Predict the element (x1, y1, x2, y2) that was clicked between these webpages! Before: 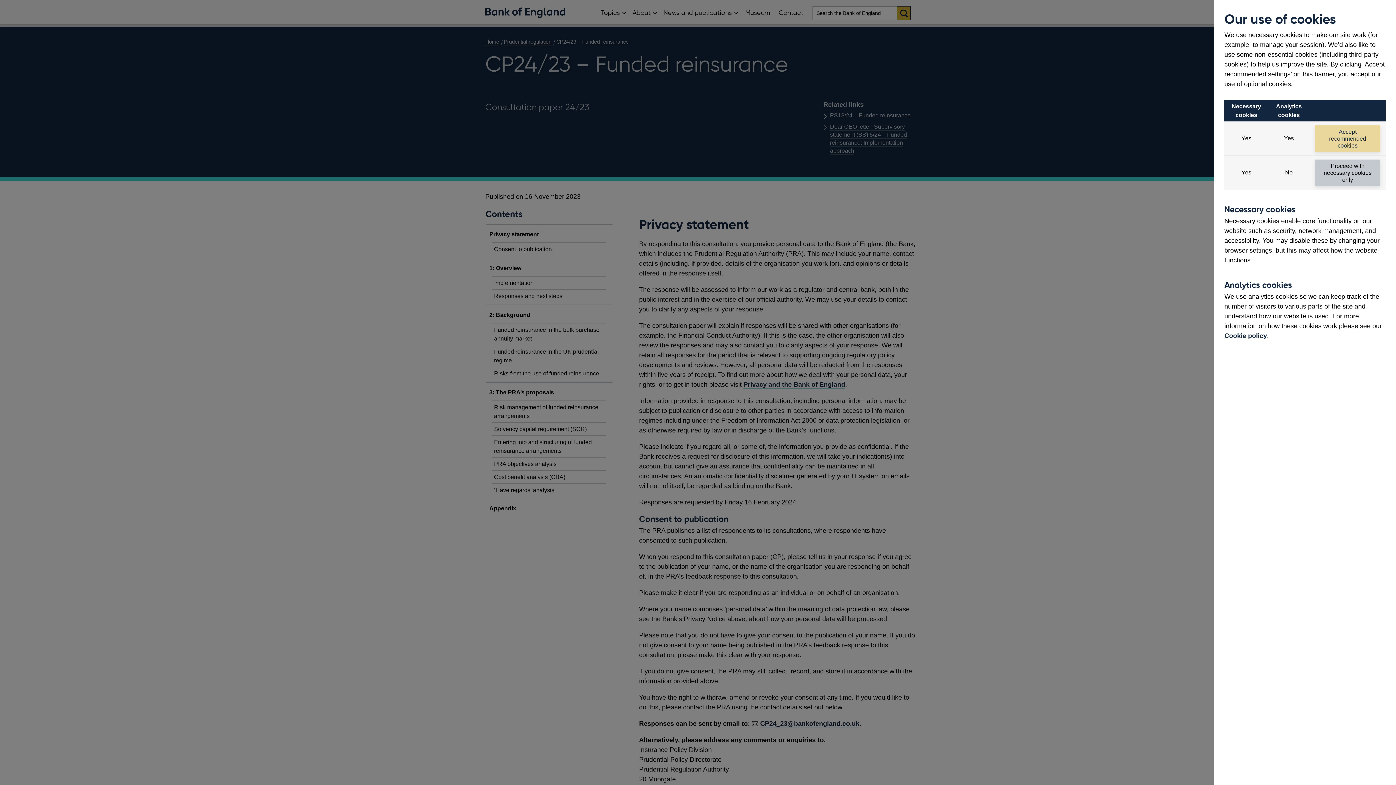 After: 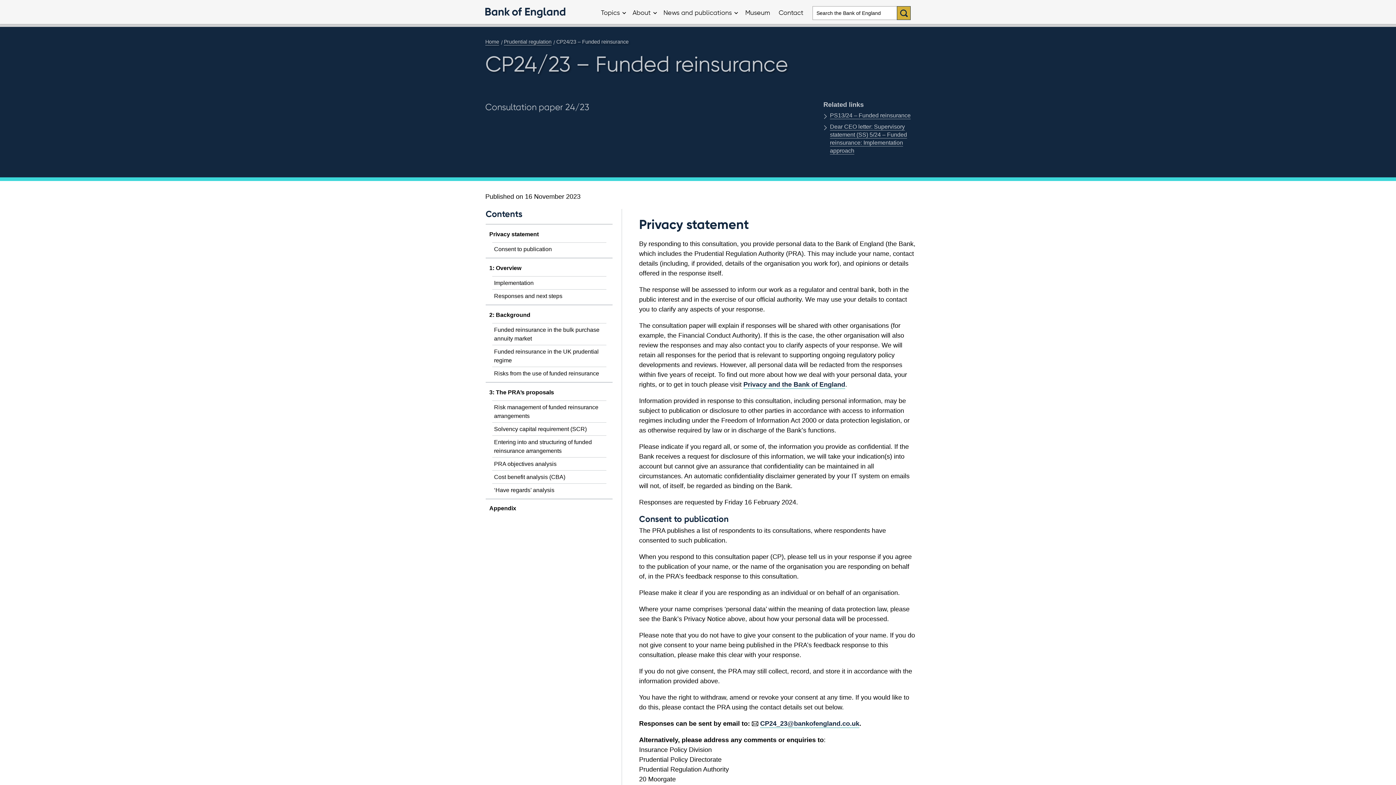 Action: bbox: (1315, 125, 1380, 152) label: Accept recommended cookies